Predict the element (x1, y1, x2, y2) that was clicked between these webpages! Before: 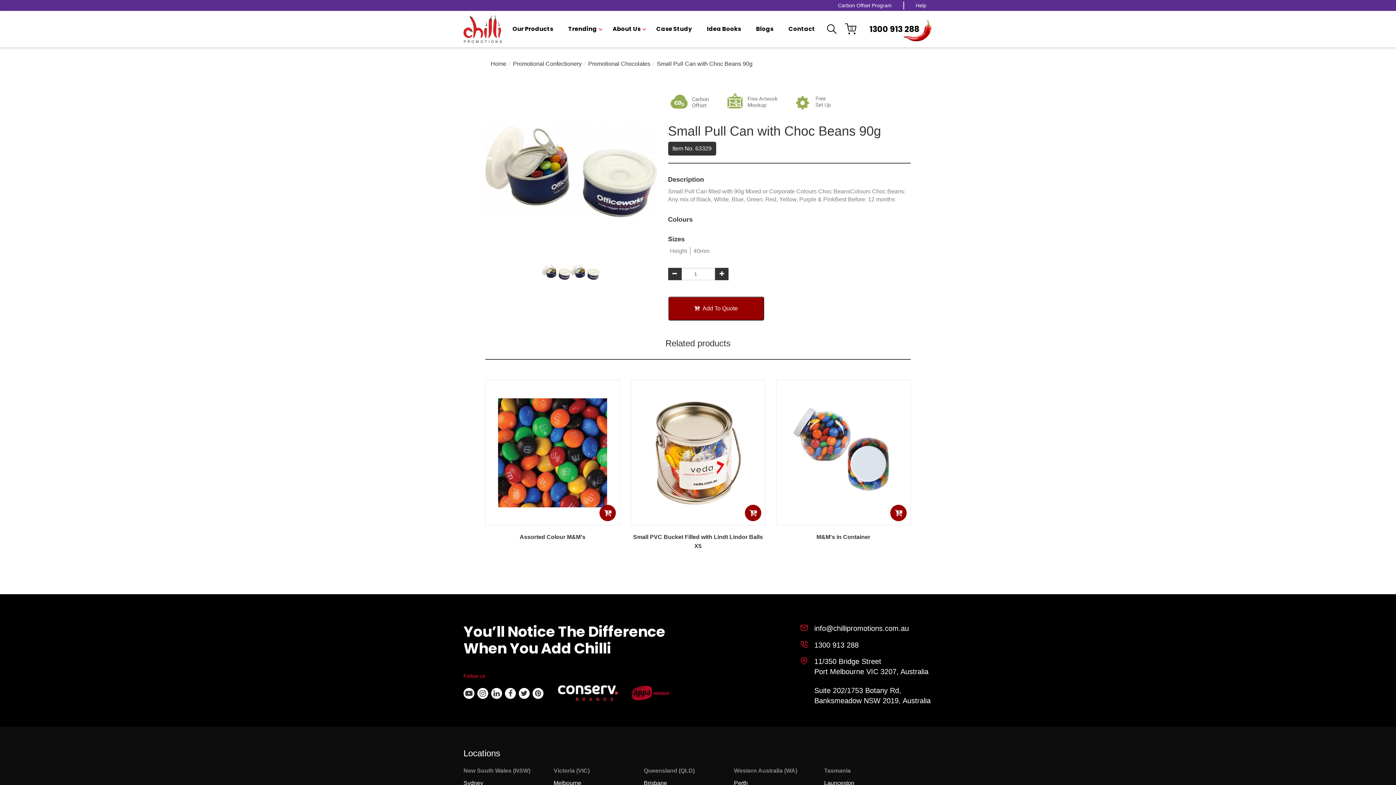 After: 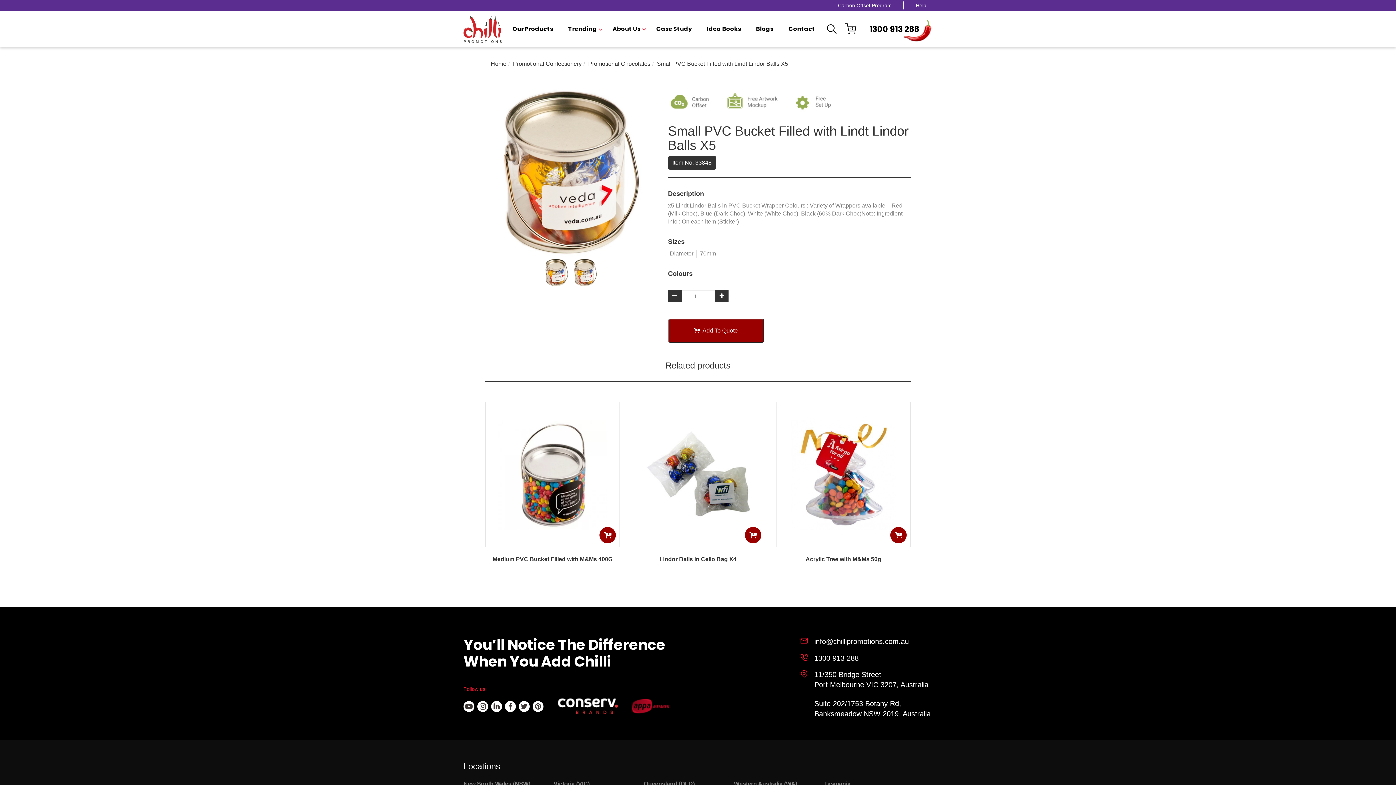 Action: bbox: (643, 502, 752, 508)